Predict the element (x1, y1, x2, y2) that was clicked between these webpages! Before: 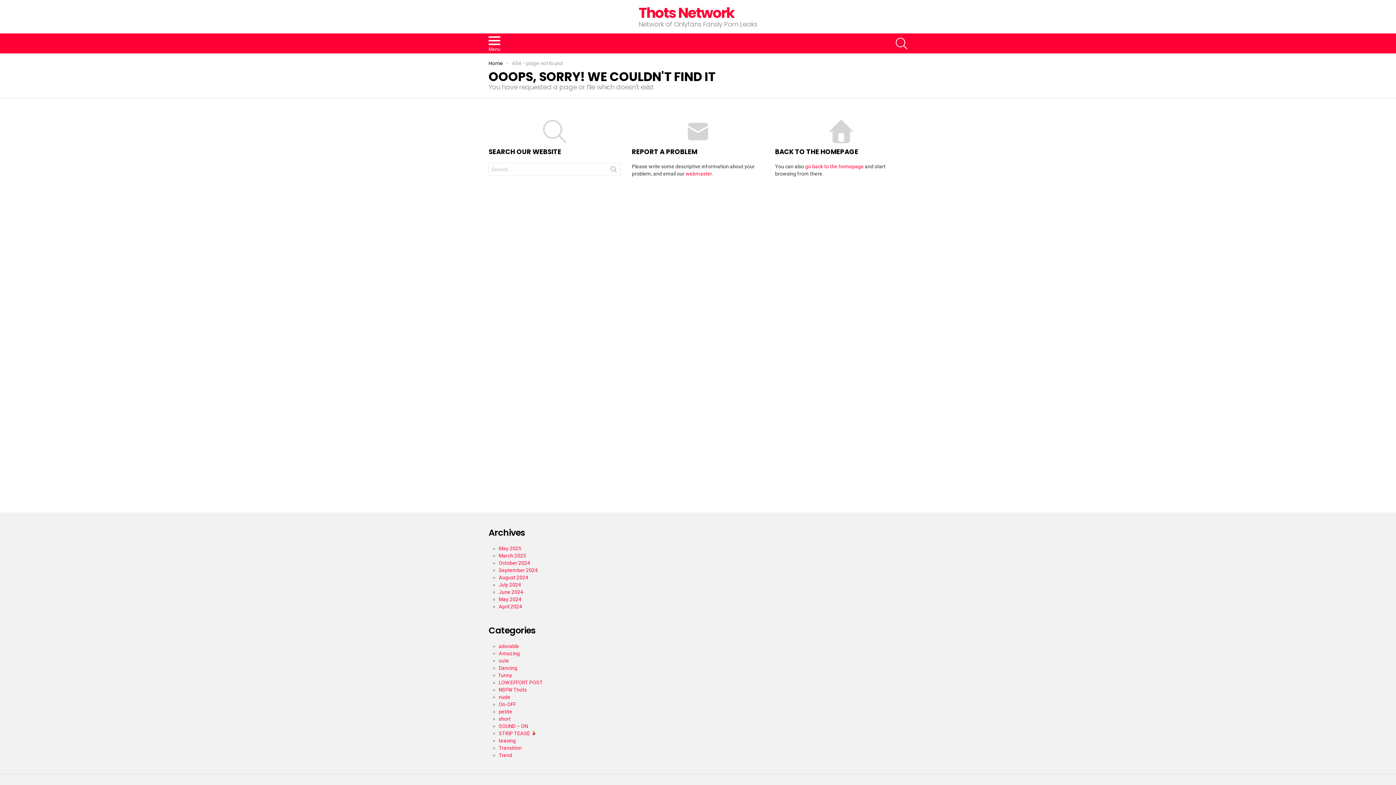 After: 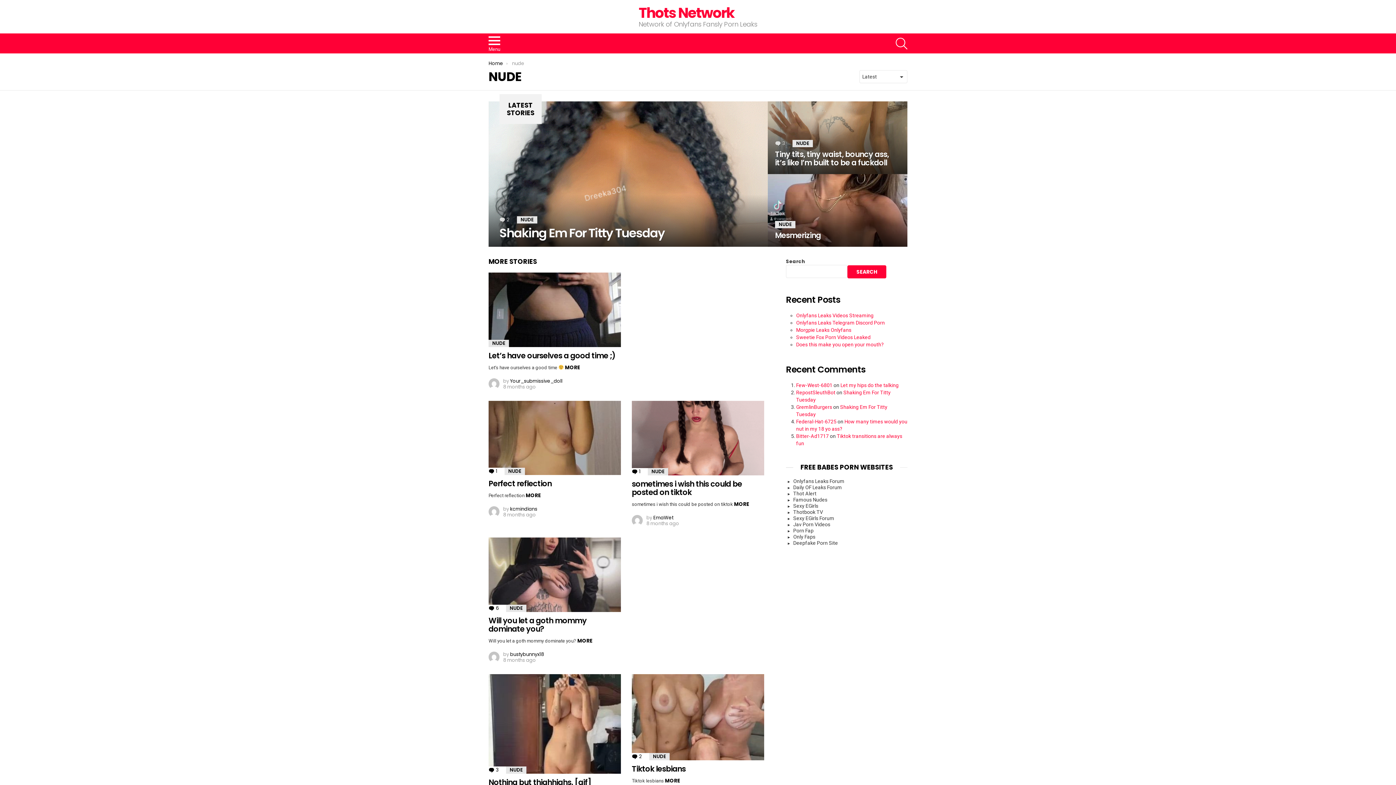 Action: label: nude bbox: (498, 694, 510, 700)